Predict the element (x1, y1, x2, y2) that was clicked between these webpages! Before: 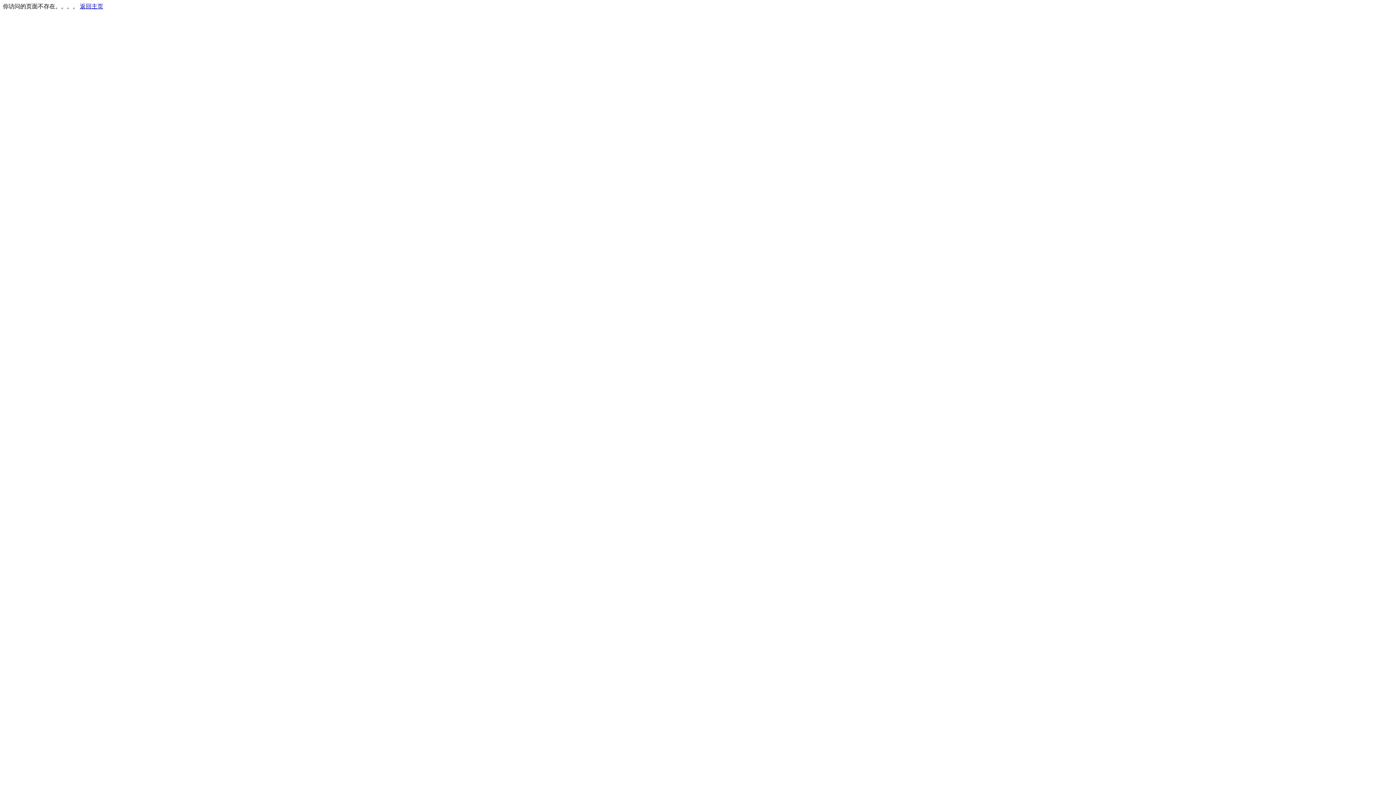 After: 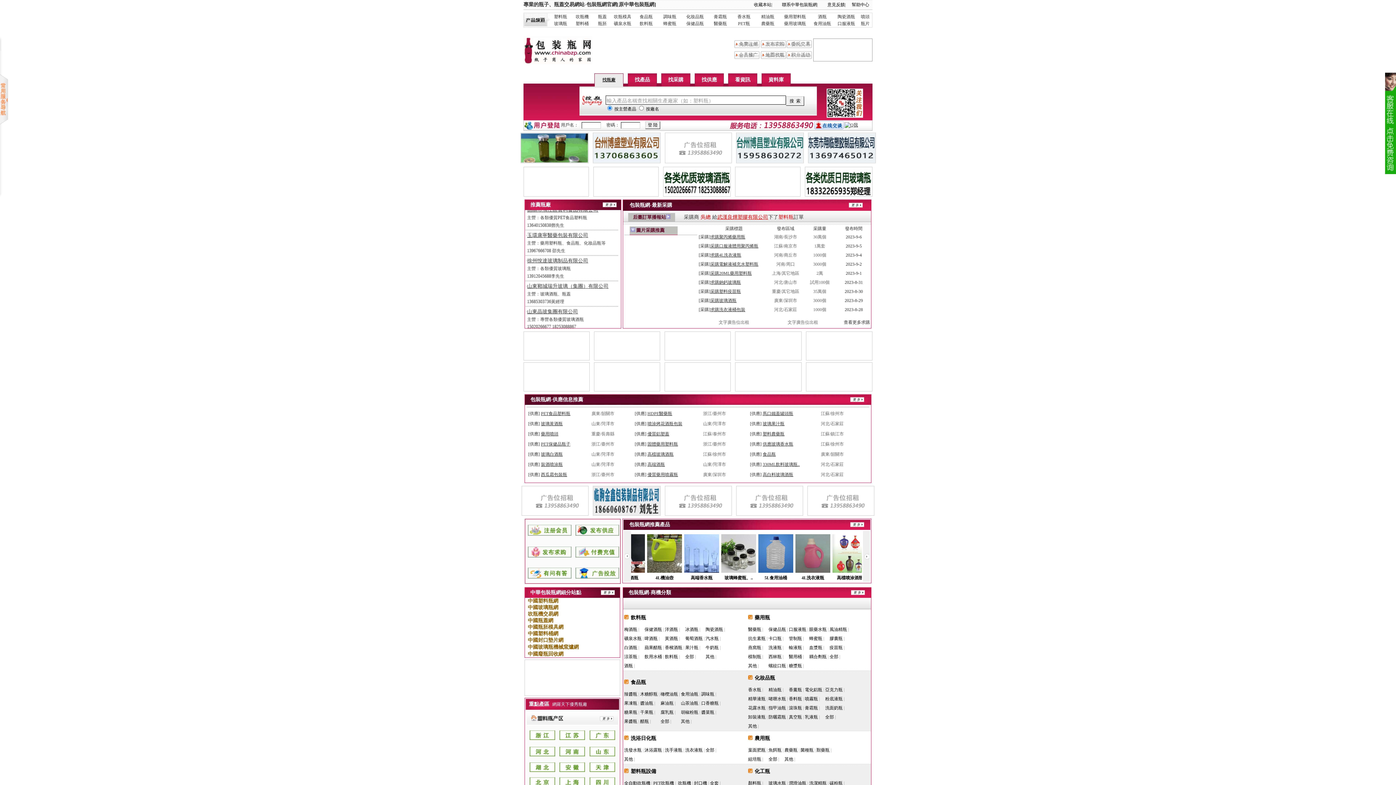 Action: label: 返回主页 bbox: (80, 3, 103, 9)